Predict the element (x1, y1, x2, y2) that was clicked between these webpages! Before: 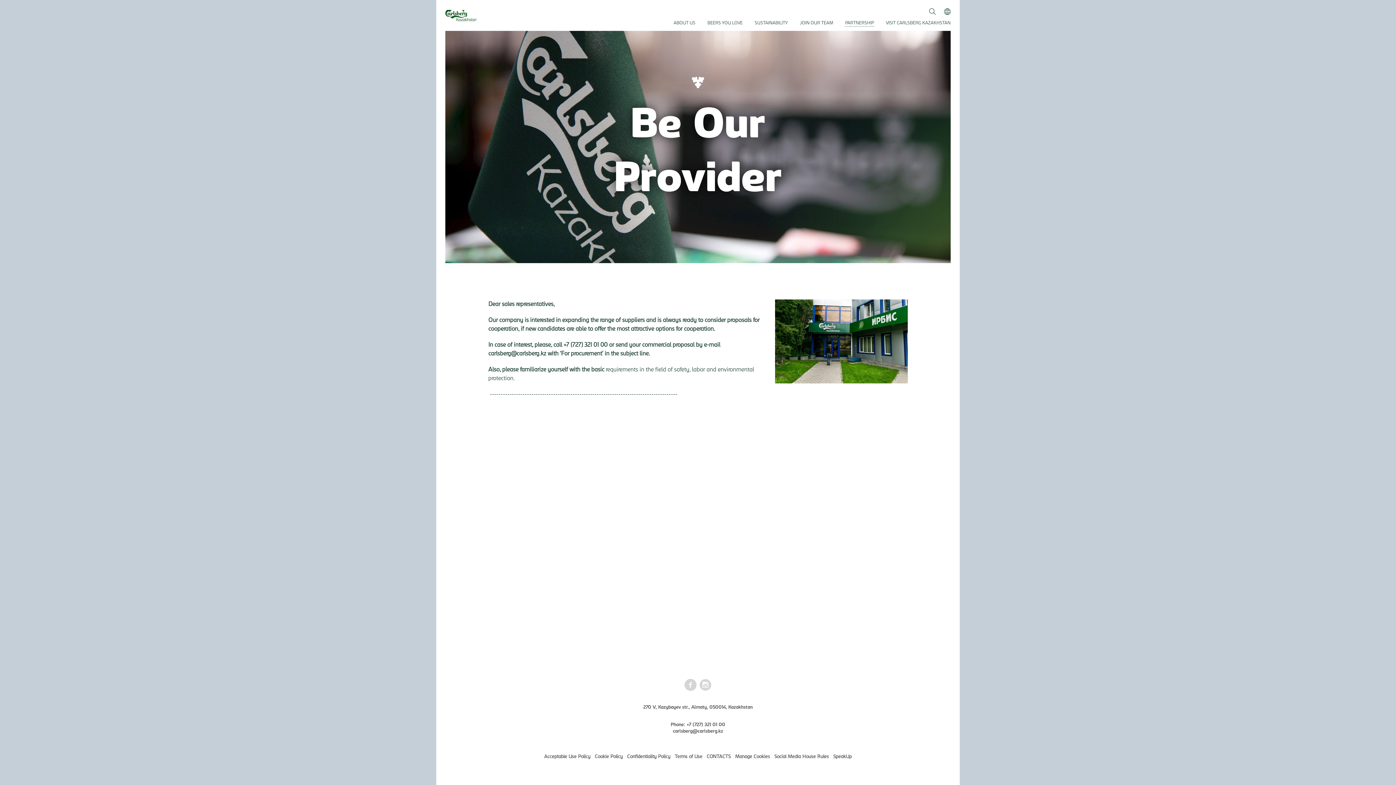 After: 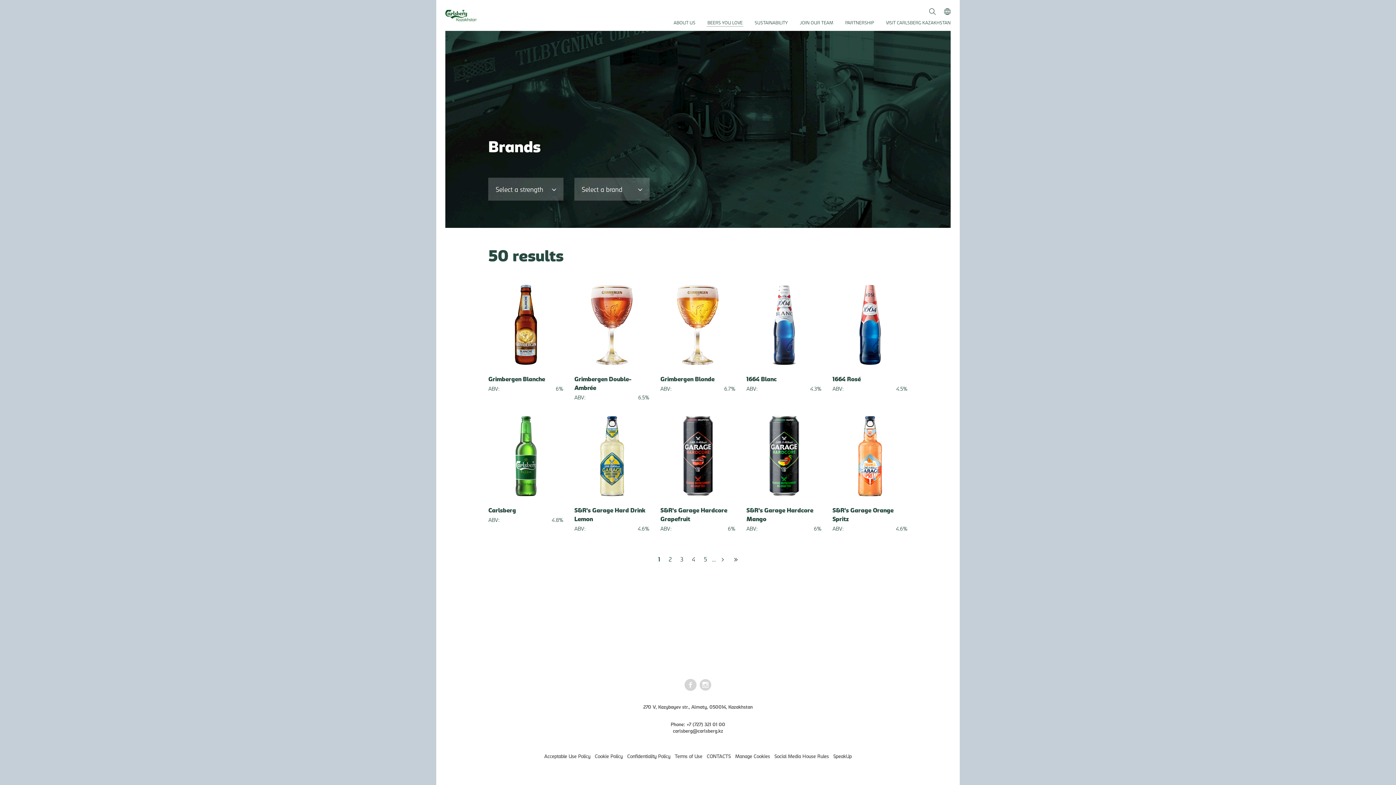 Action: label: BEERS YOU LOVE bbox: (701, 19, 749, 26)